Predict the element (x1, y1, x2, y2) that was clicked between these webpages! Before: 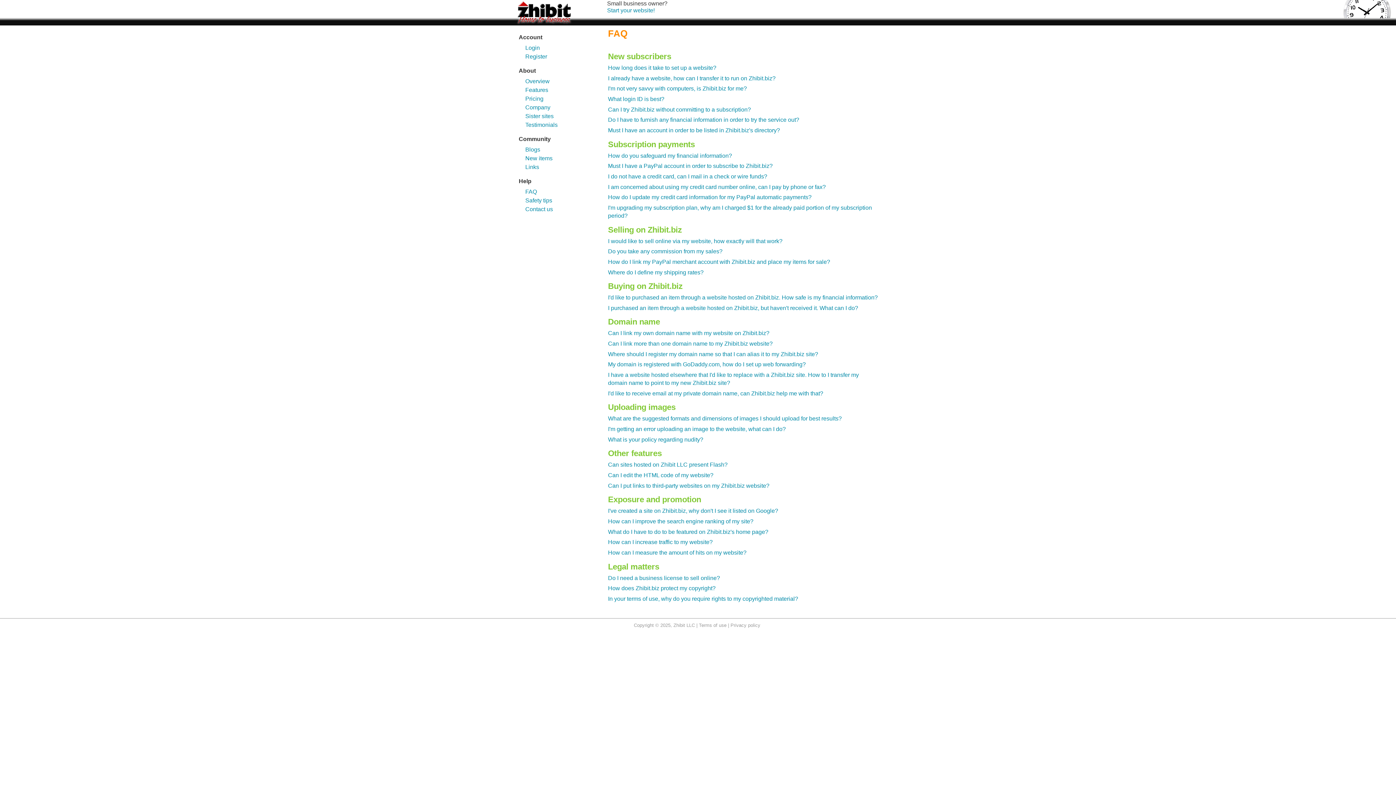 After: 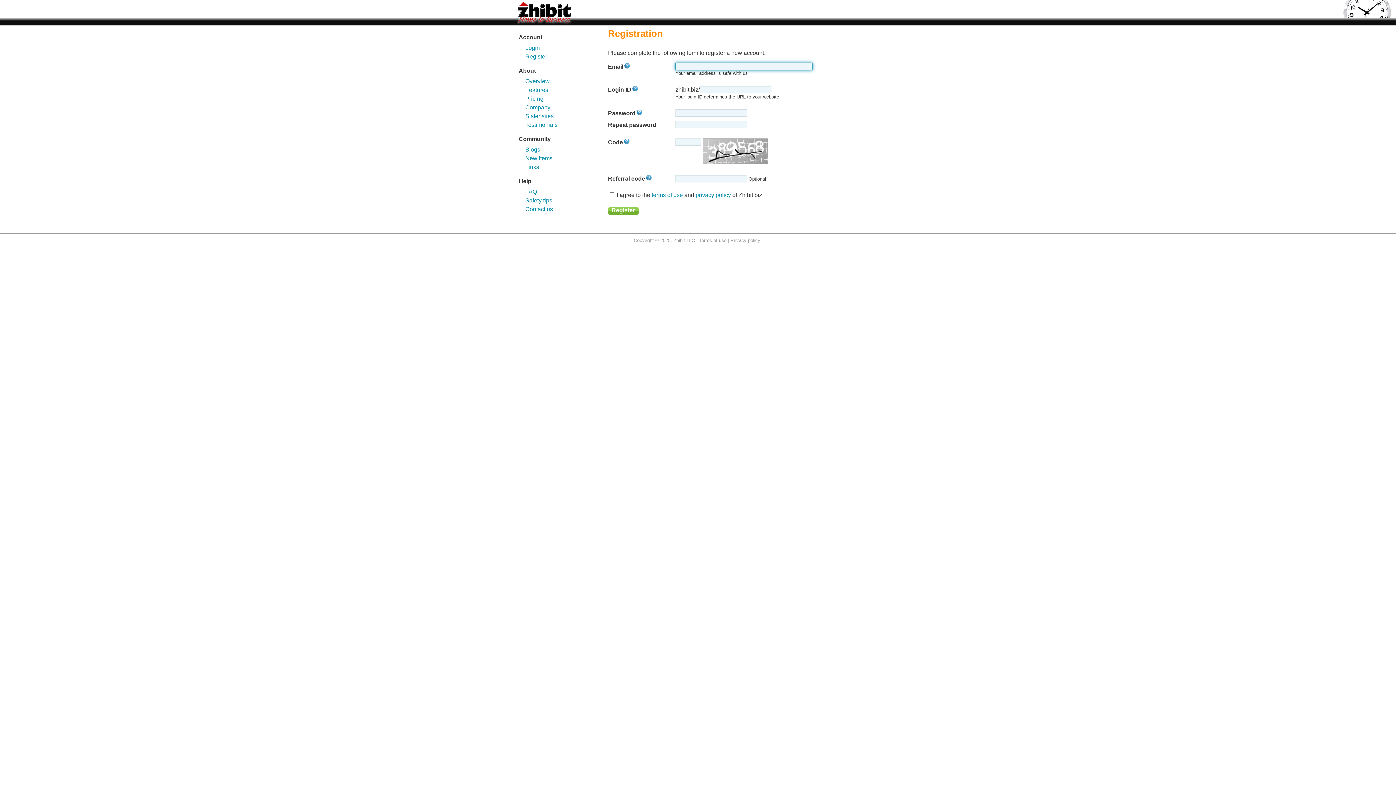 Action: label: Start your website! bbox: (607, 7, 654, 13)